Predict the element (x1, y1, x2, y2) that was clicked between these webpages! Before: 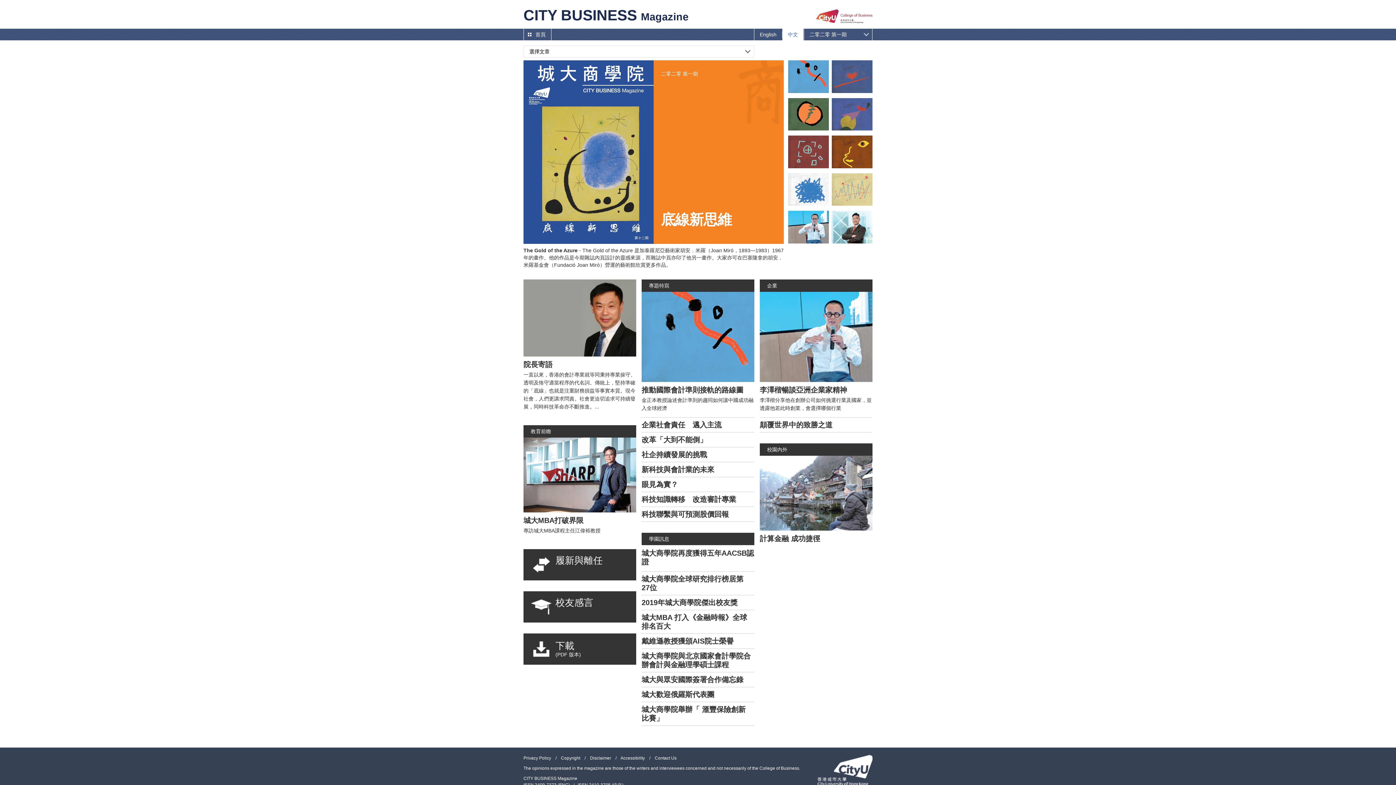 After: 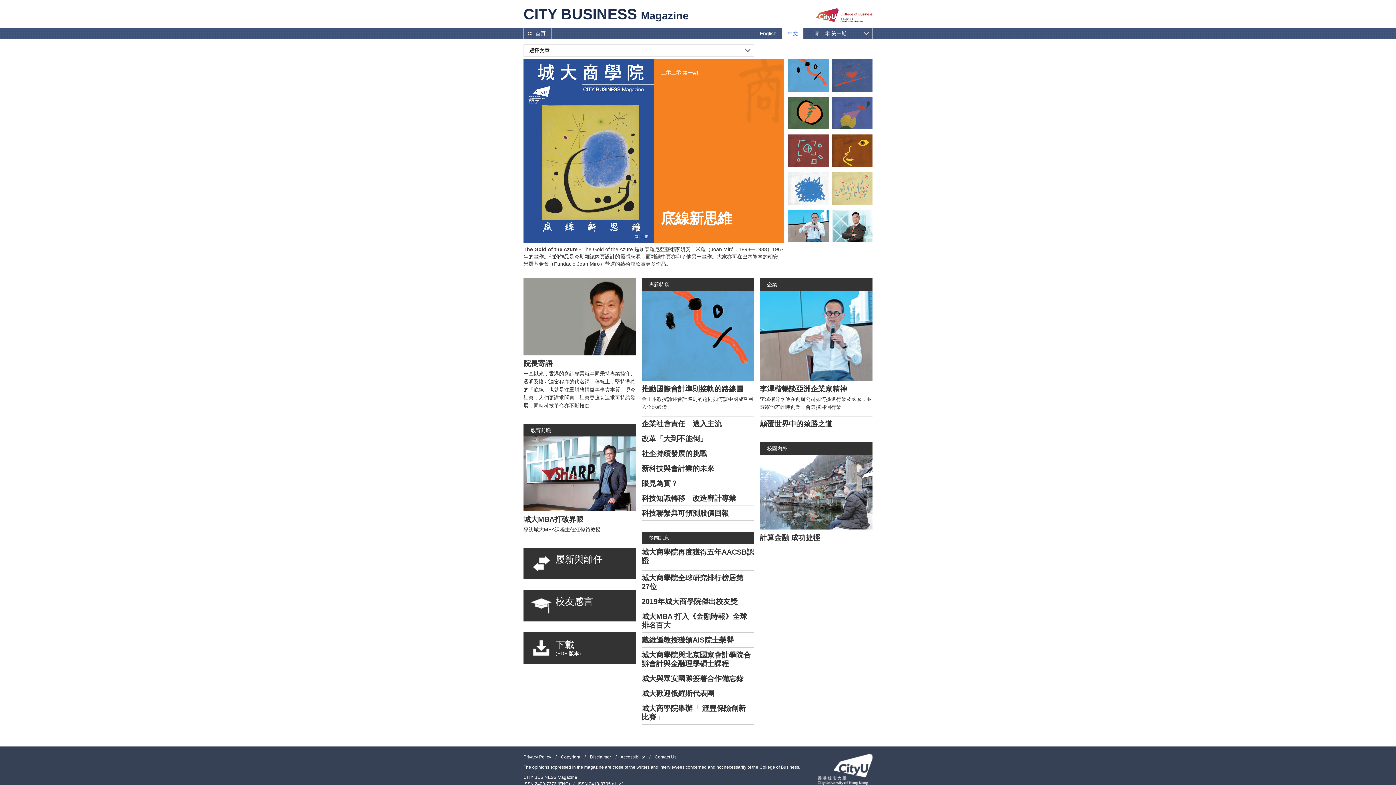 Action: bbox: (817, 755, 872, 786)